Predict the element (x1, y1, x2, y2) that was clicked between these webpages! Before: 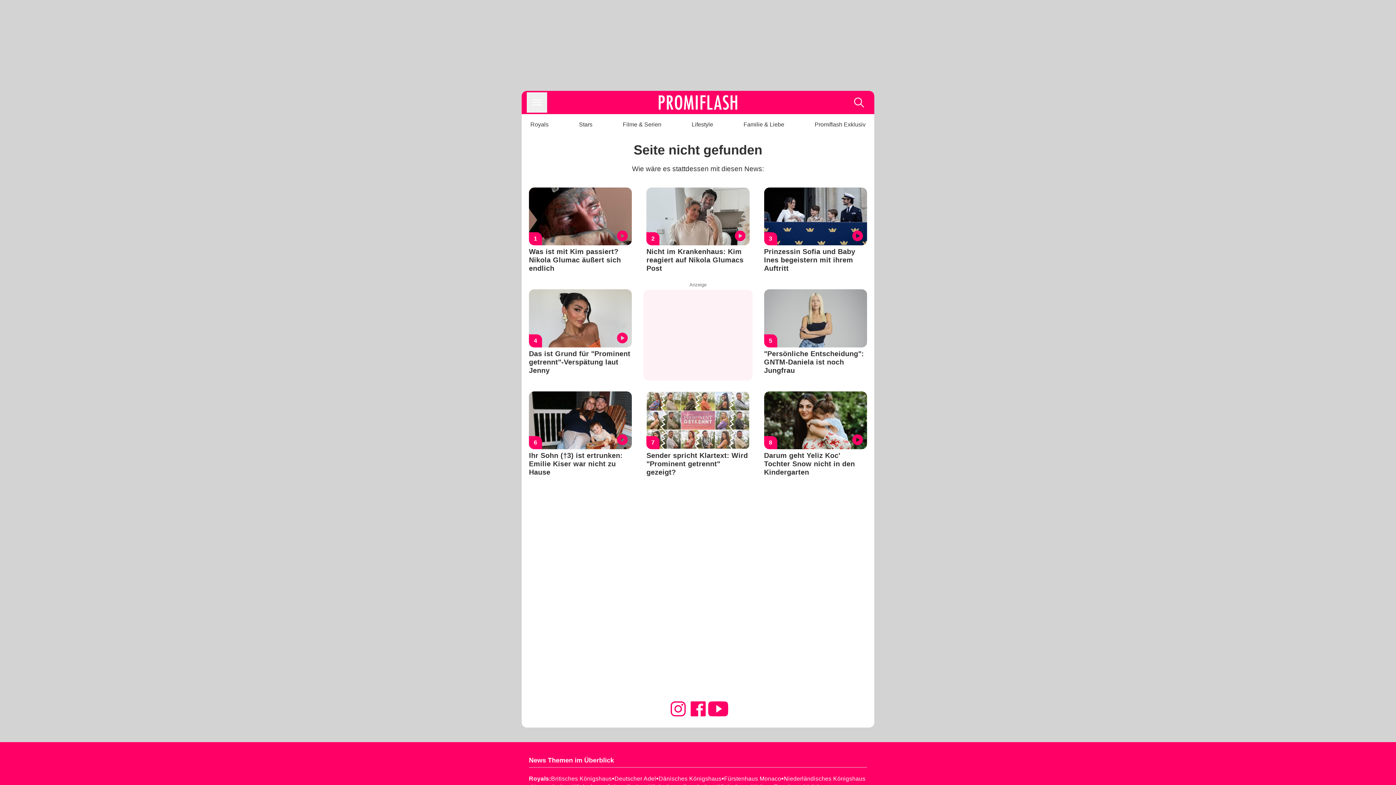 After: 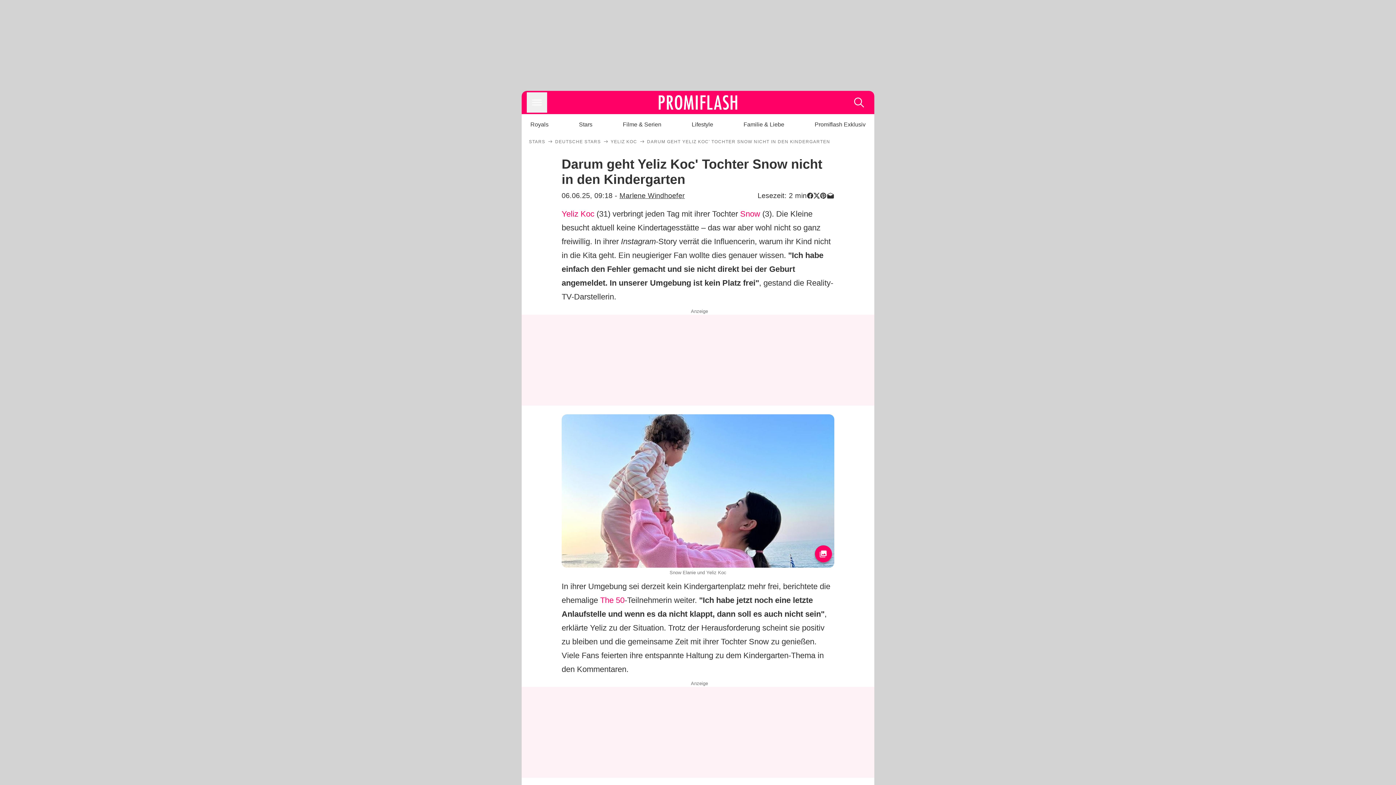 Action: bbox: (764, 449, 867, 478) label: Darum geht Yeliz Koc' Tochter Snow nicht in den Kindergarten